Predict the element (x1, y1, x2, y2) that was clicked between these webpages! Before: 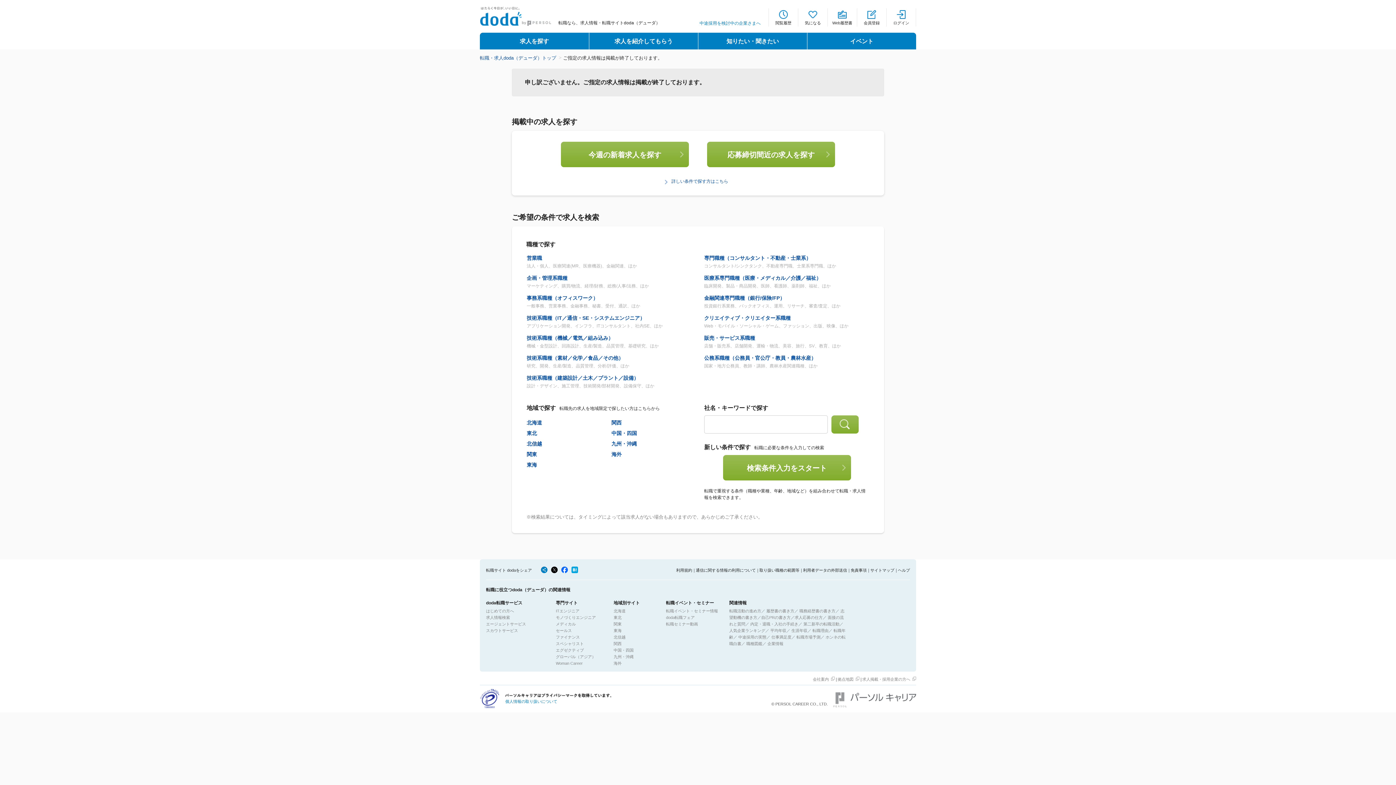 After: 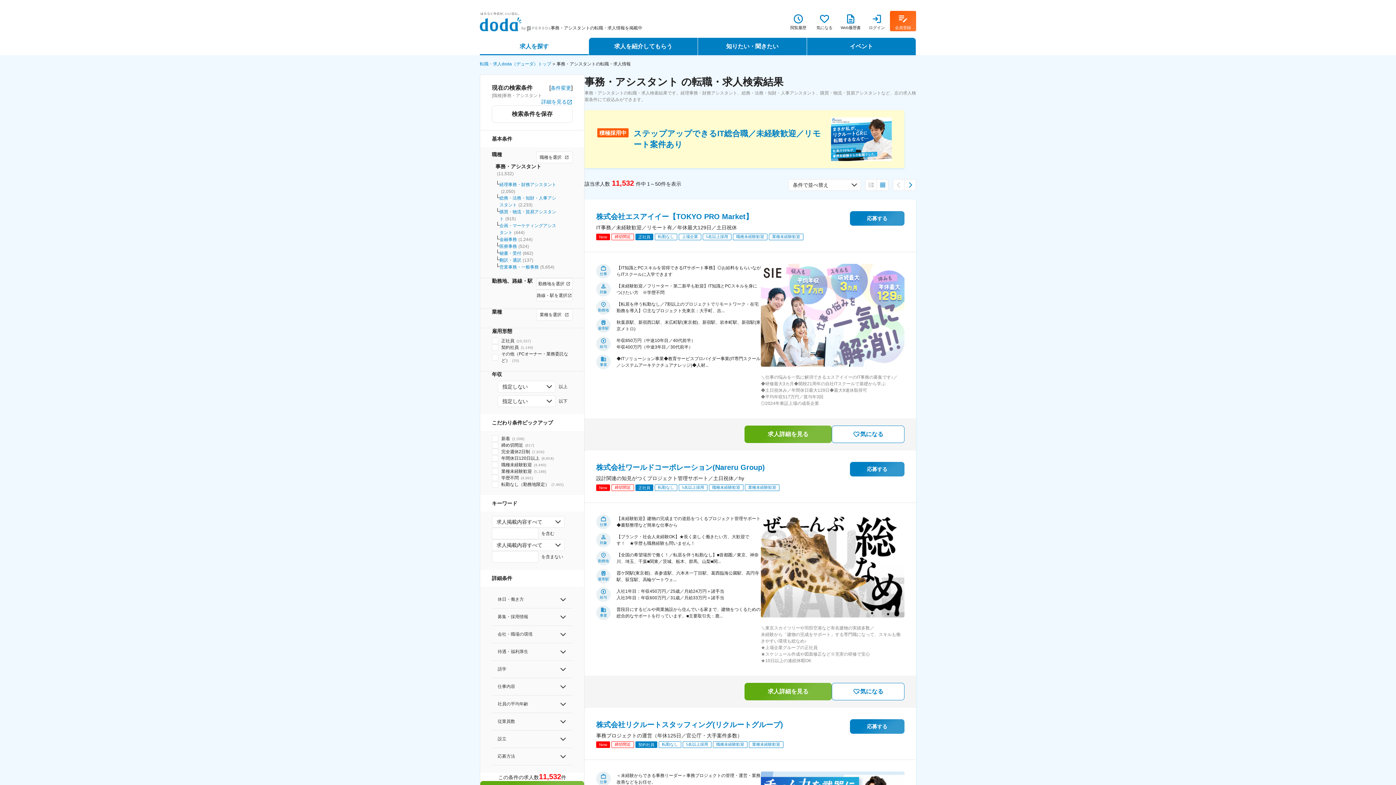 Action: label: 事務系職種（オフィスワーク） bbox: (526, 295, 598, 301)